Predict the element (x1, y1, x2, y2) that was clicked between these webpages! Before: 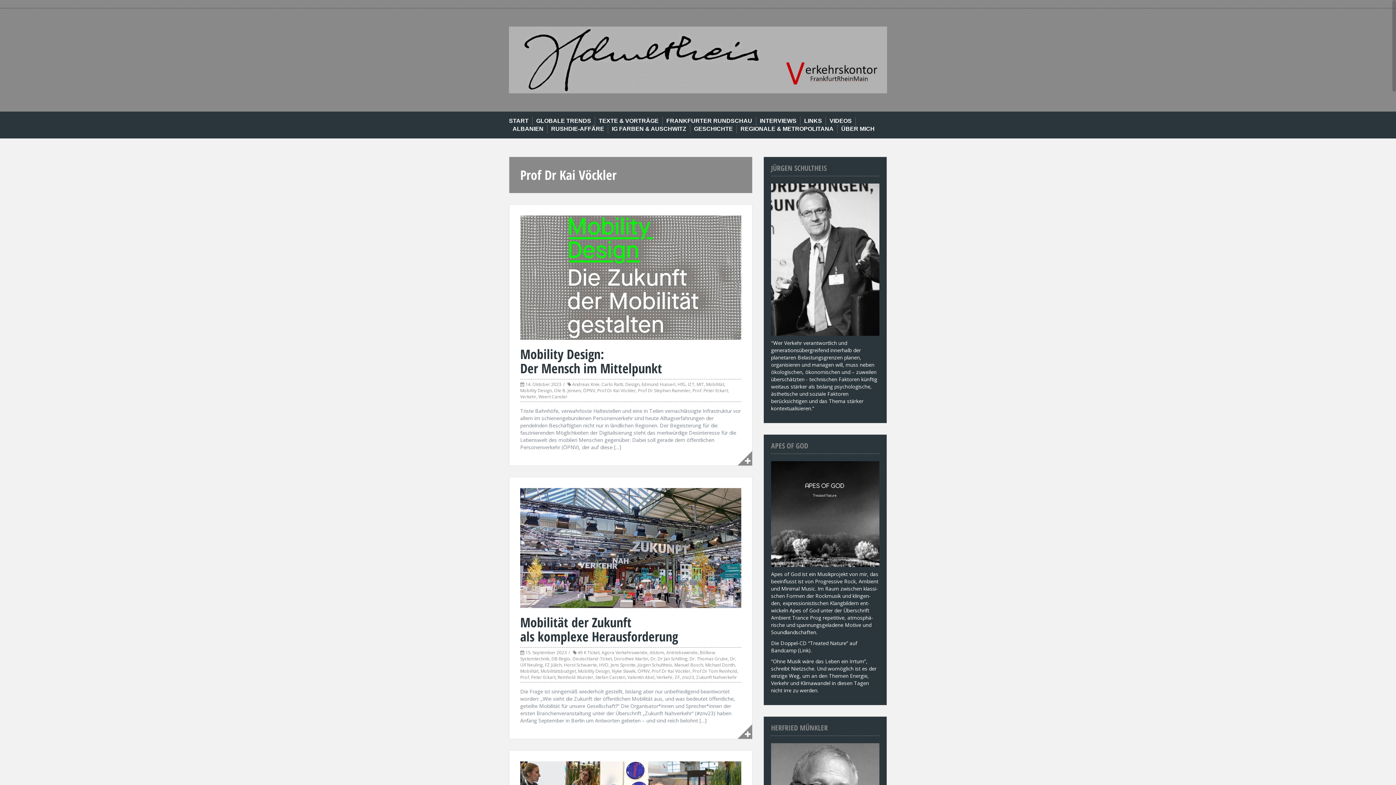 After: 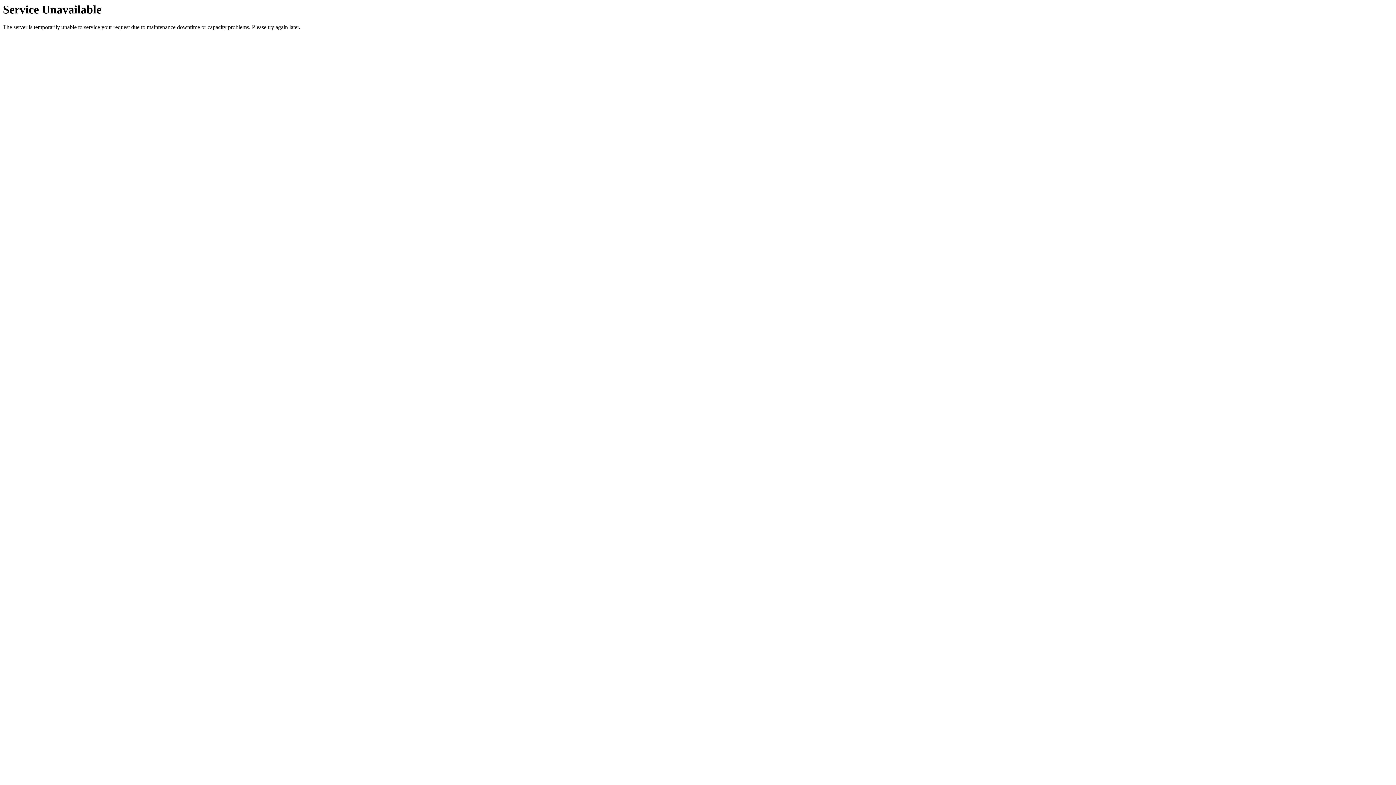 Action: bbox: (641, 381, 675, 387) label: Edmund Husserl